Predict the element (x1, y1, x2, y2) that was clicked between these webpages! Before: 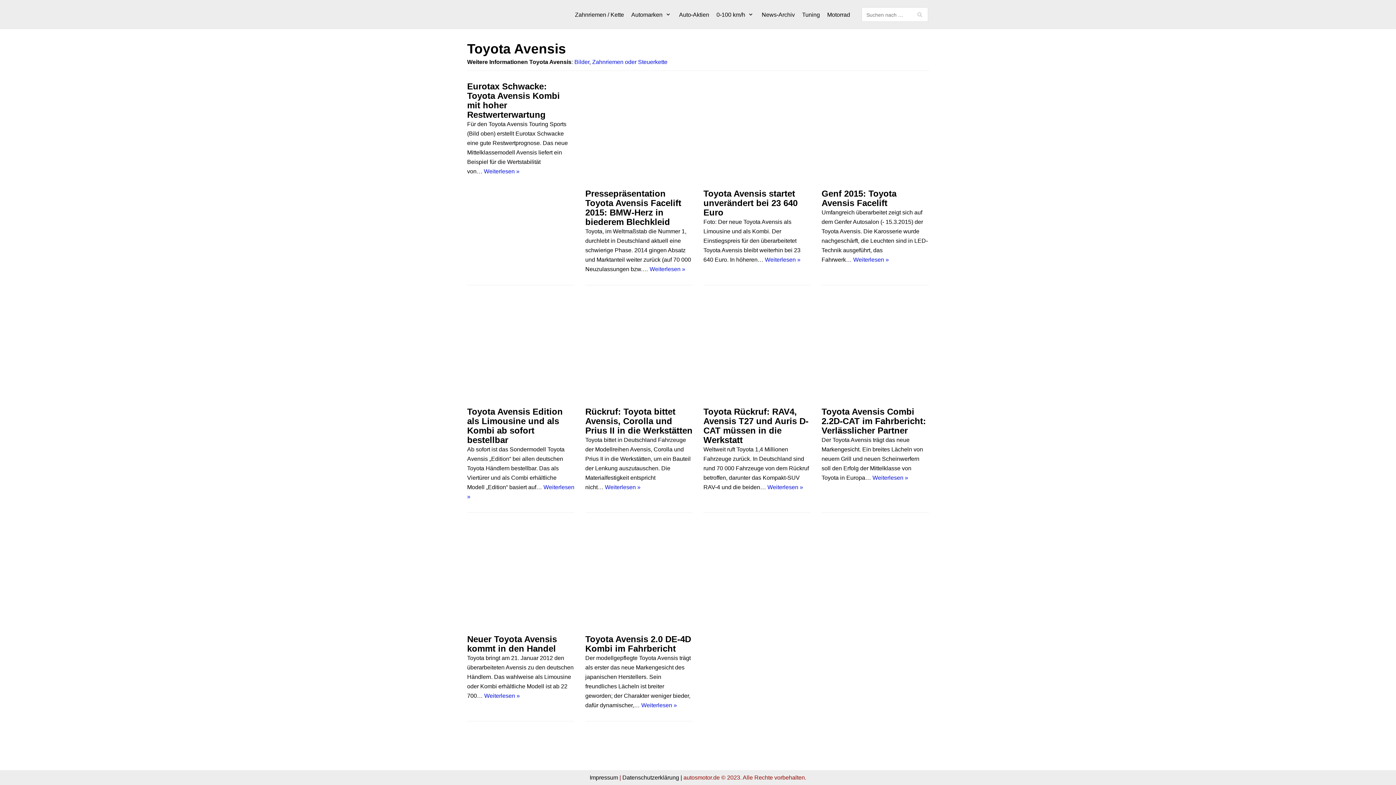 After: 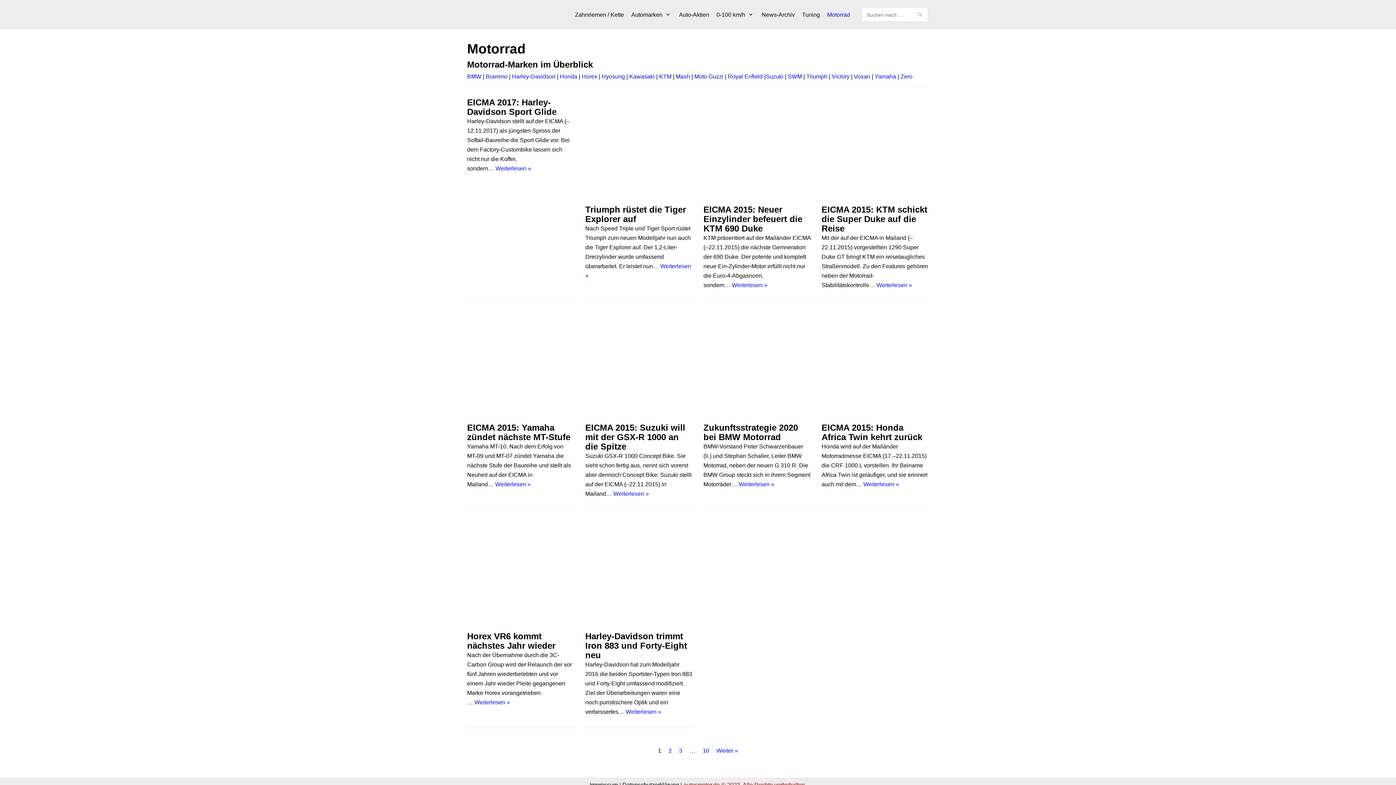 Action: bbox: (827, 10, 850, 19) label: Motorrad